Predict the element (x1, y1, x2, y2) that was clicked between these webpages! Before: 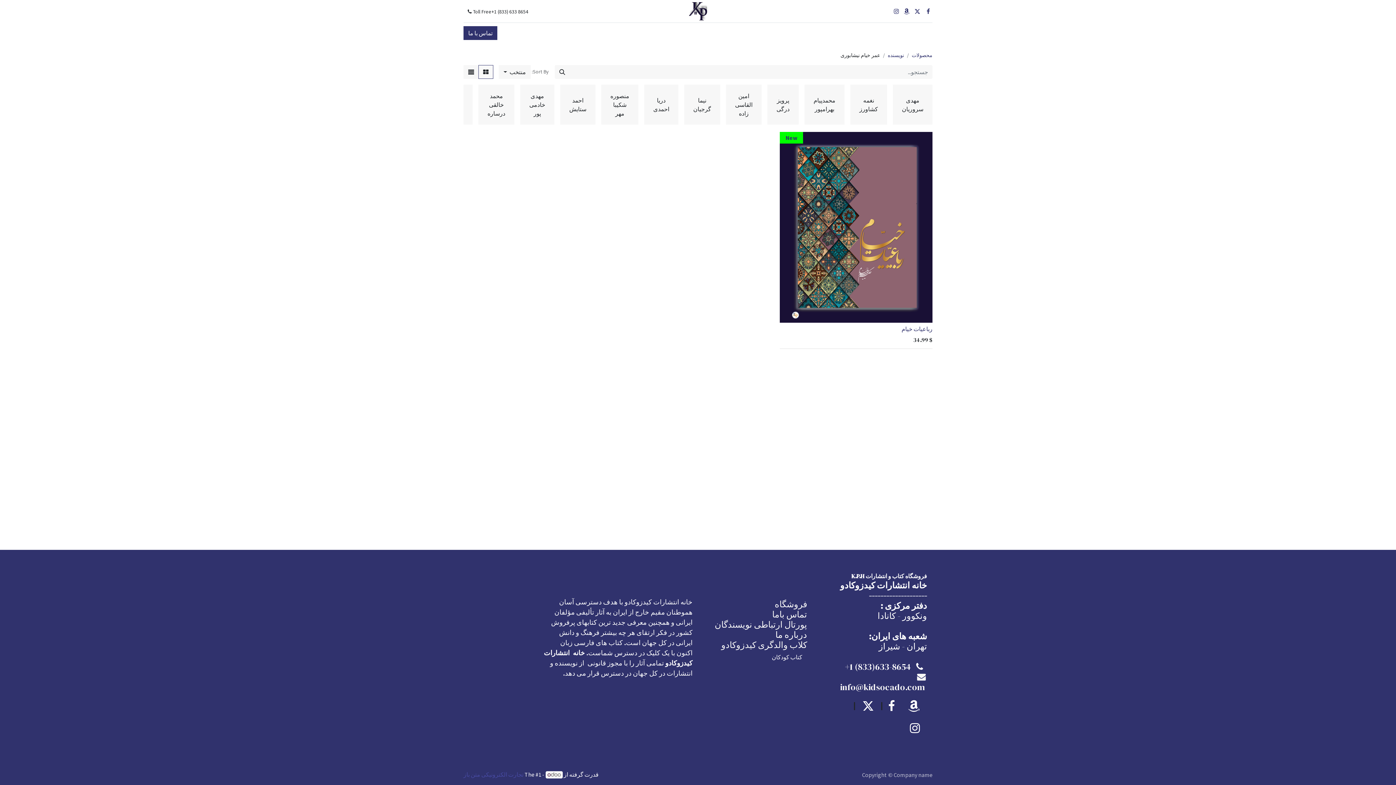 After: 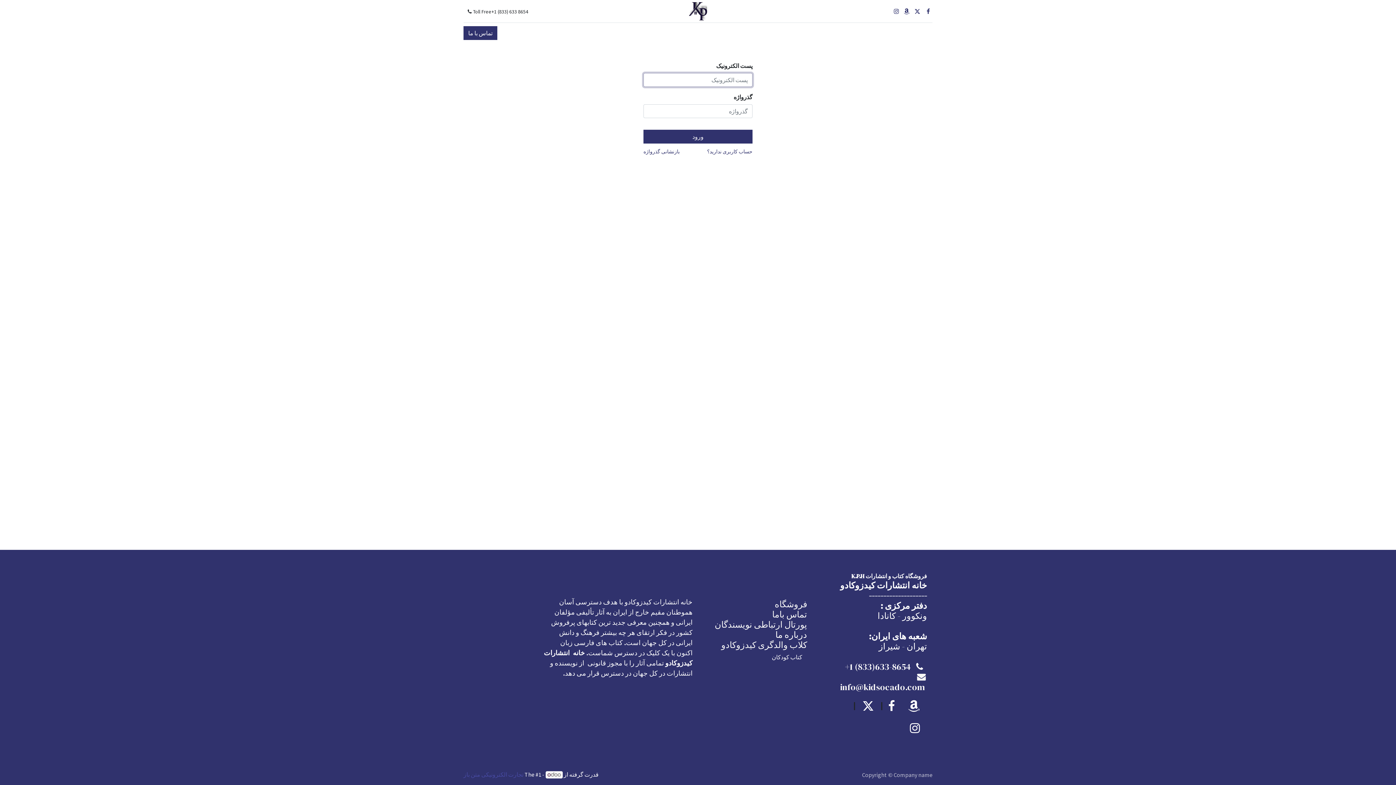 Action: label: ورود به سیستم bbox: (575, 23, 623, 43)